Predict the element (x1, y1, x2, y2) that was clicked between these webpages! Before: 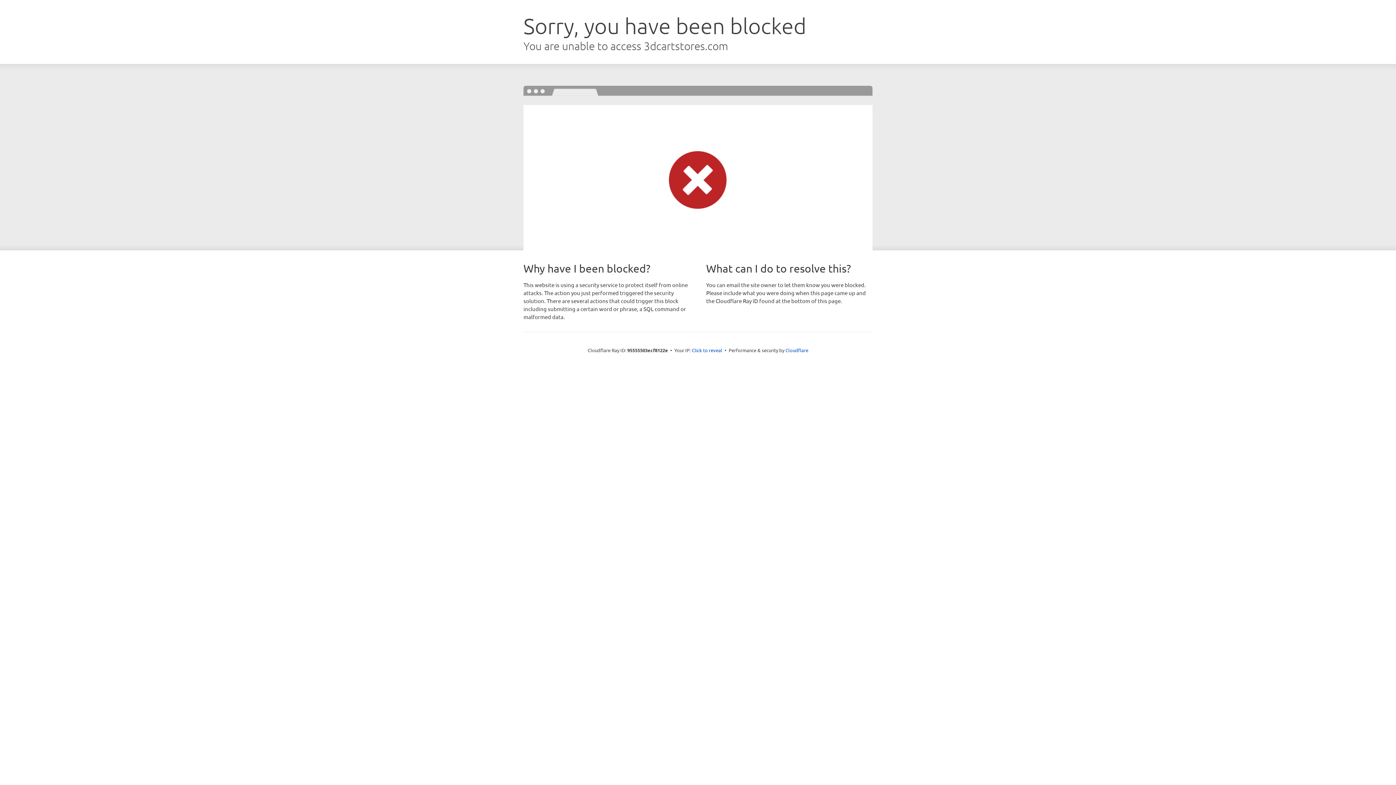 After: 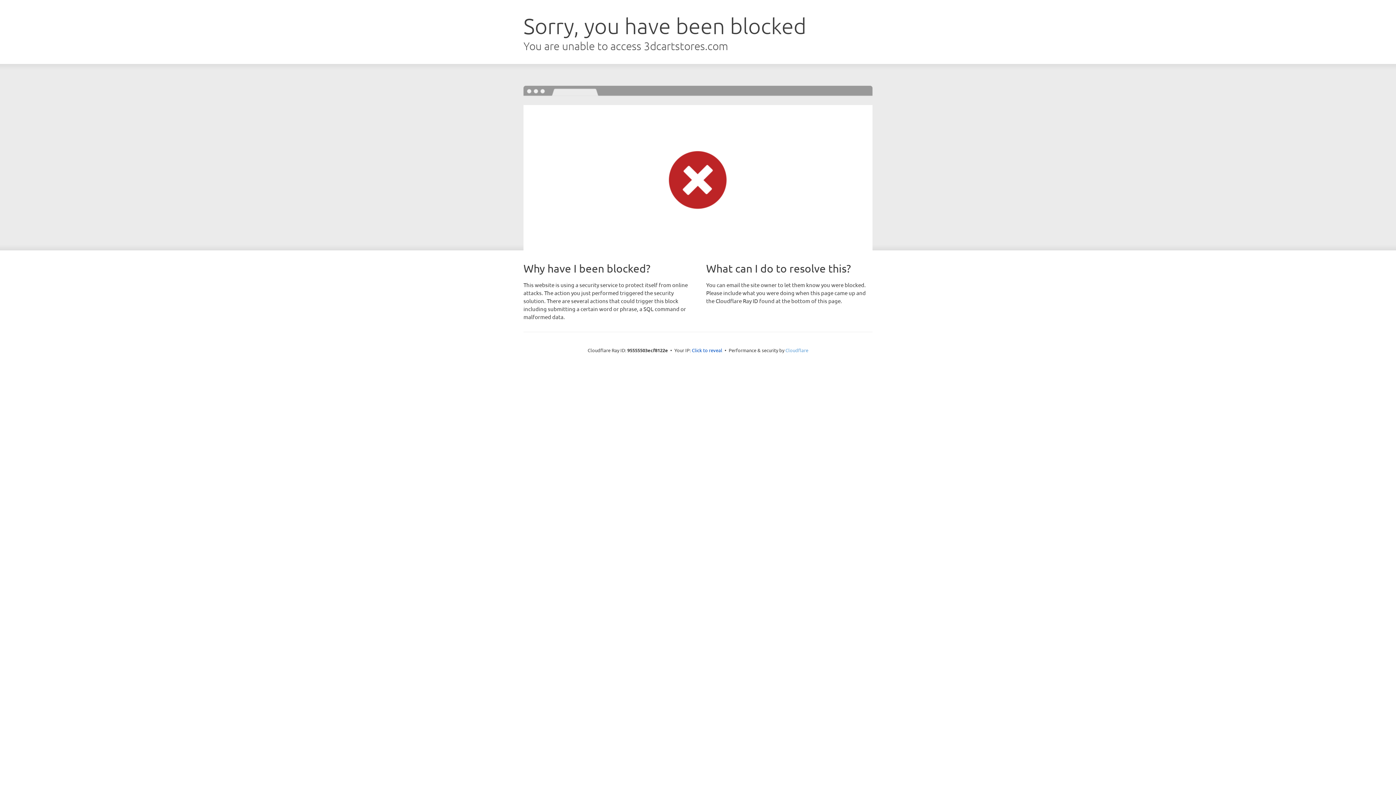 Action: label: Cloudflare bbox: (785, 347, 808, 353)